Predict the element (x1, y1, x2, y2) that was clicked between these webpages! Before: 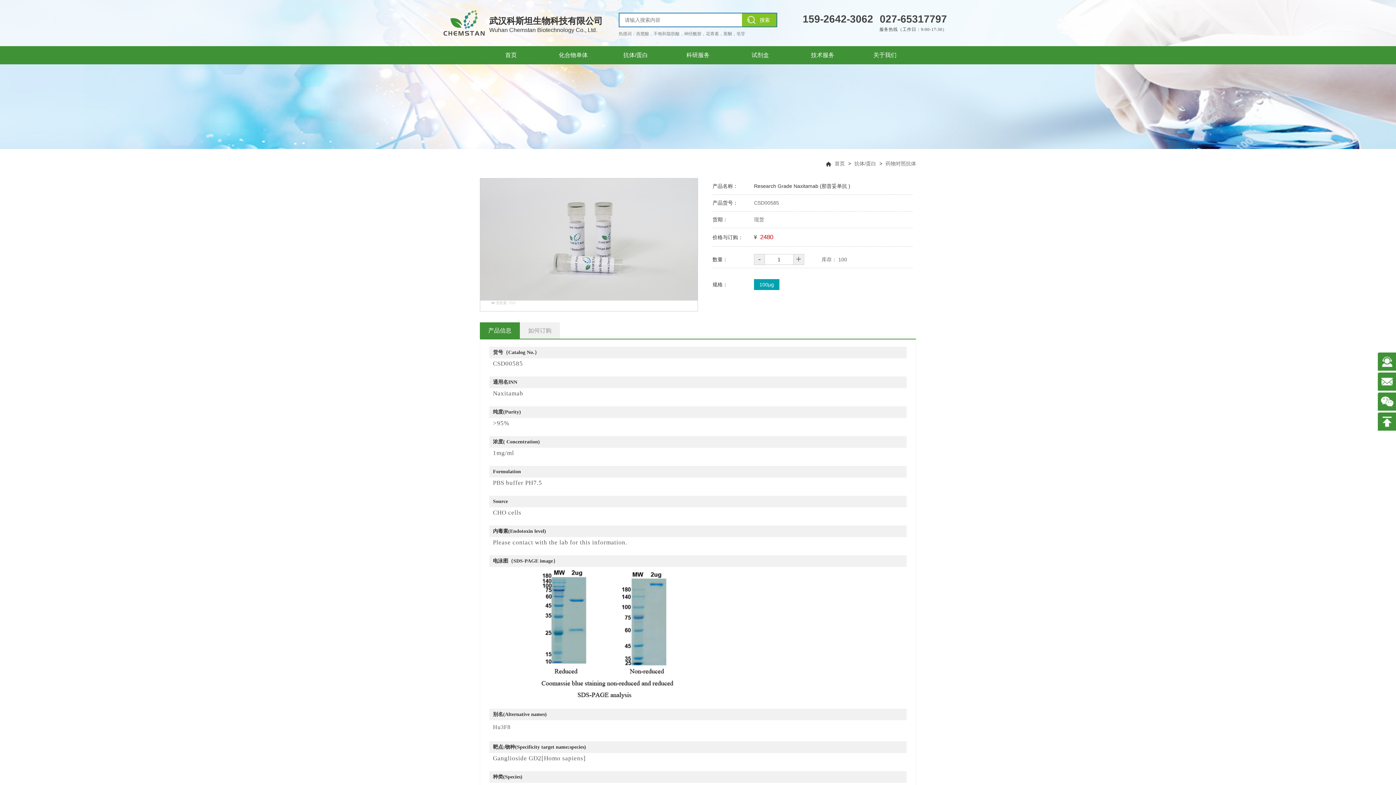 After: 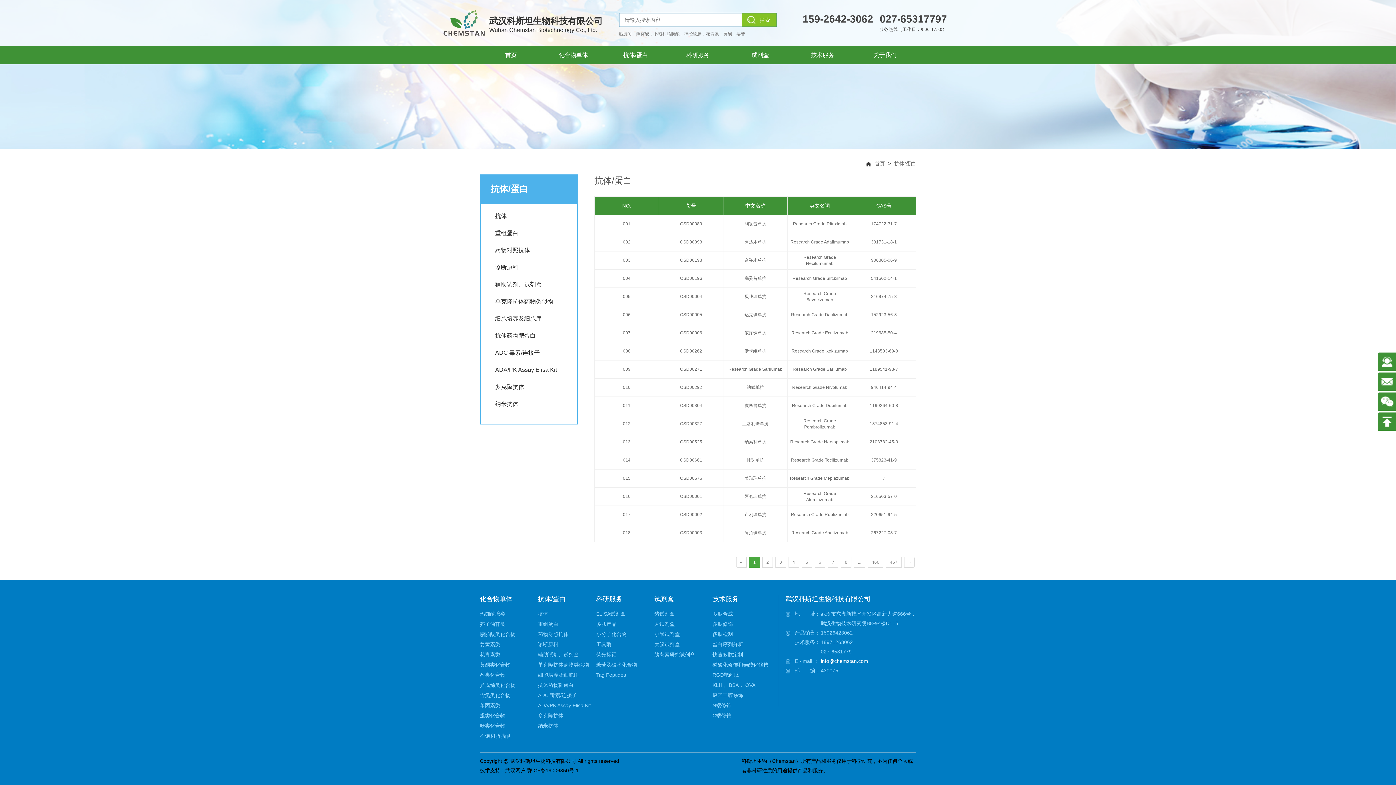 Action: label: 抗体/蛋白抗体/蛋白 bbox: (604, 46, 667, 64)